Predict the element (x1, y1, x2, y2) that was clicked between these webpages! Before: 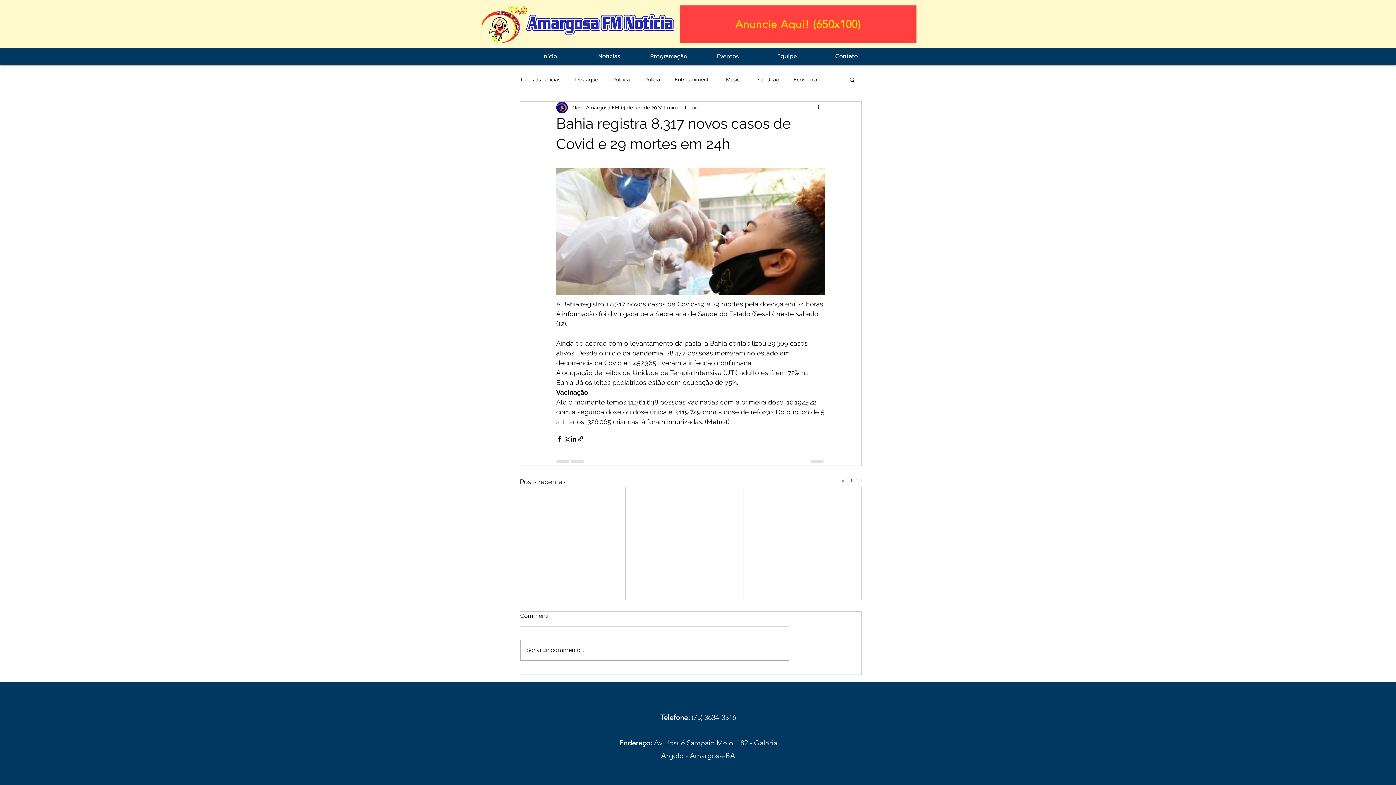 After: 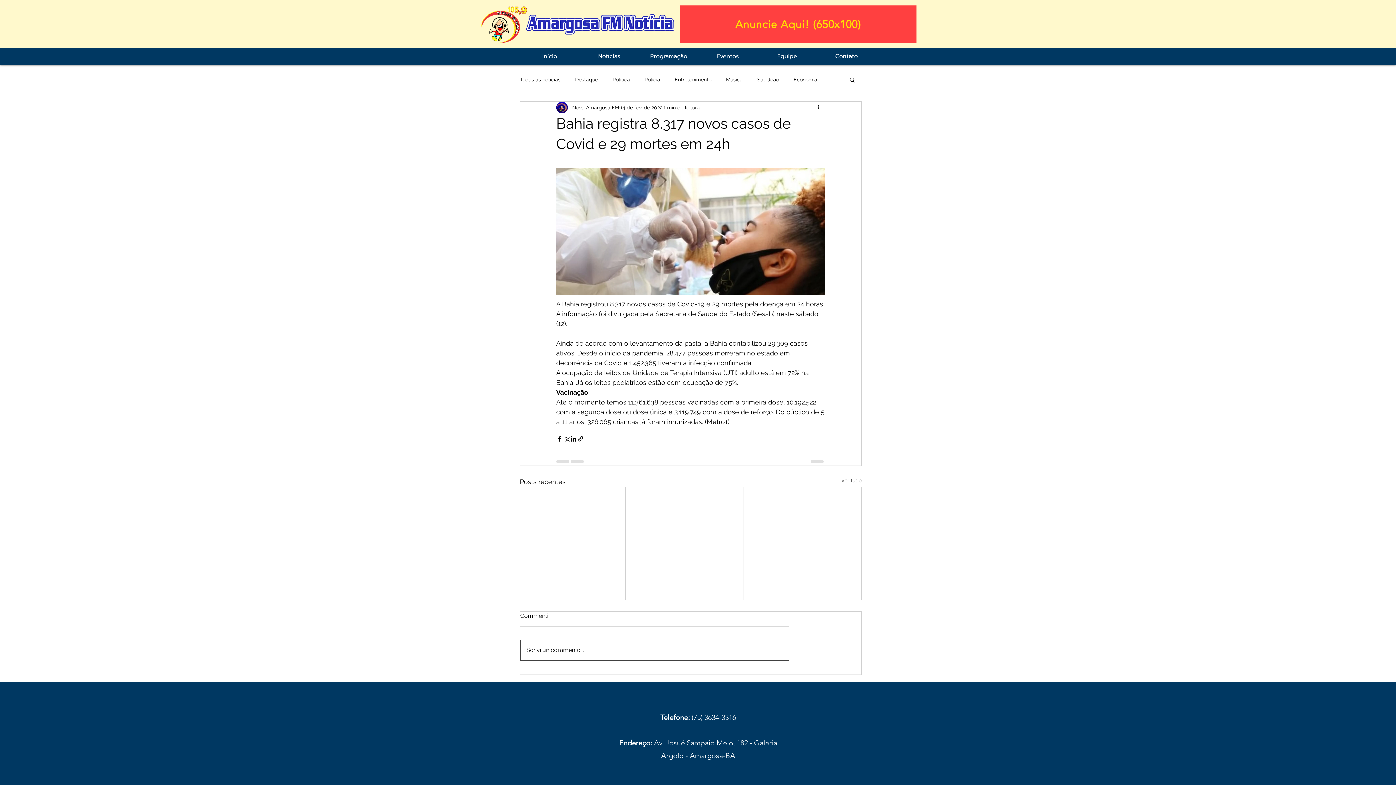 Action: label: Scrivi un commento... bbox: (520, 640, 789, 660)